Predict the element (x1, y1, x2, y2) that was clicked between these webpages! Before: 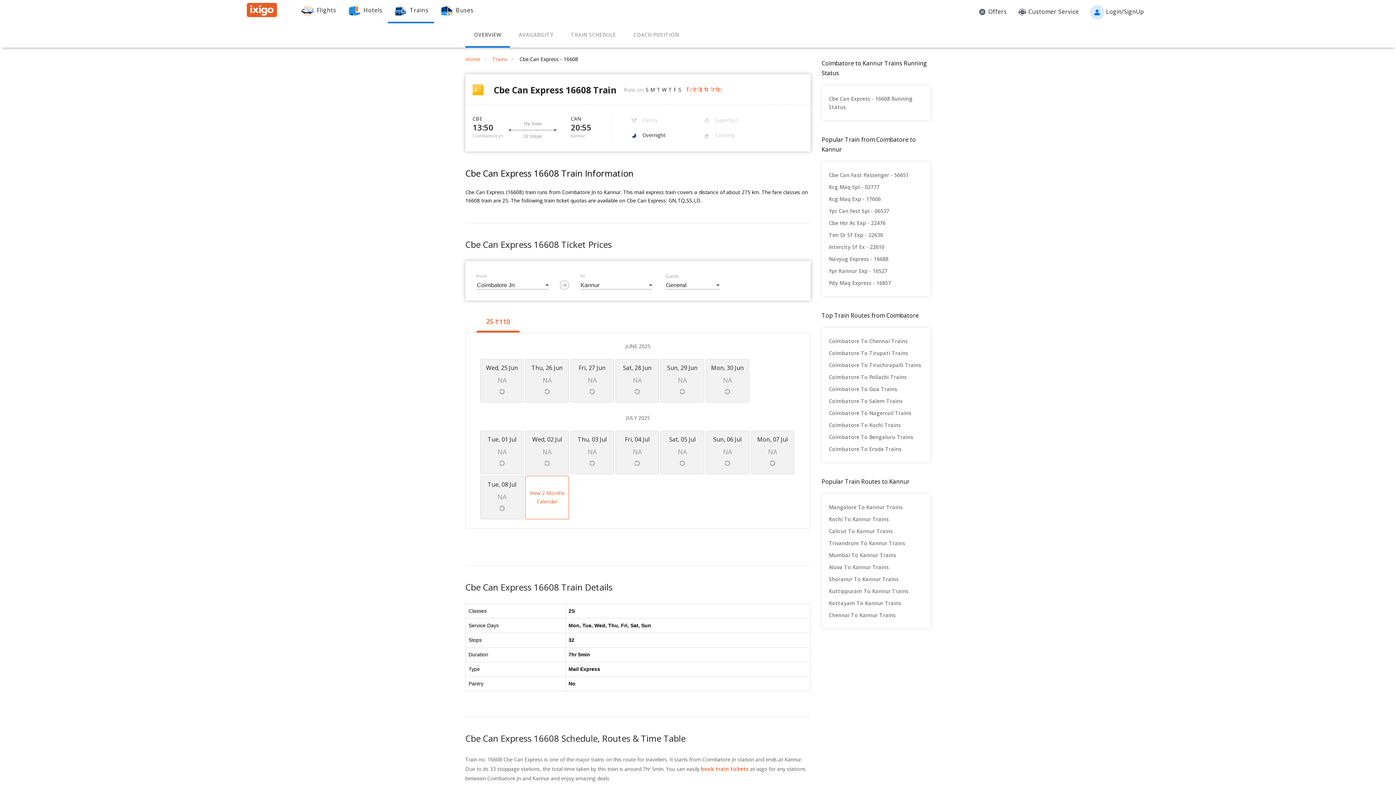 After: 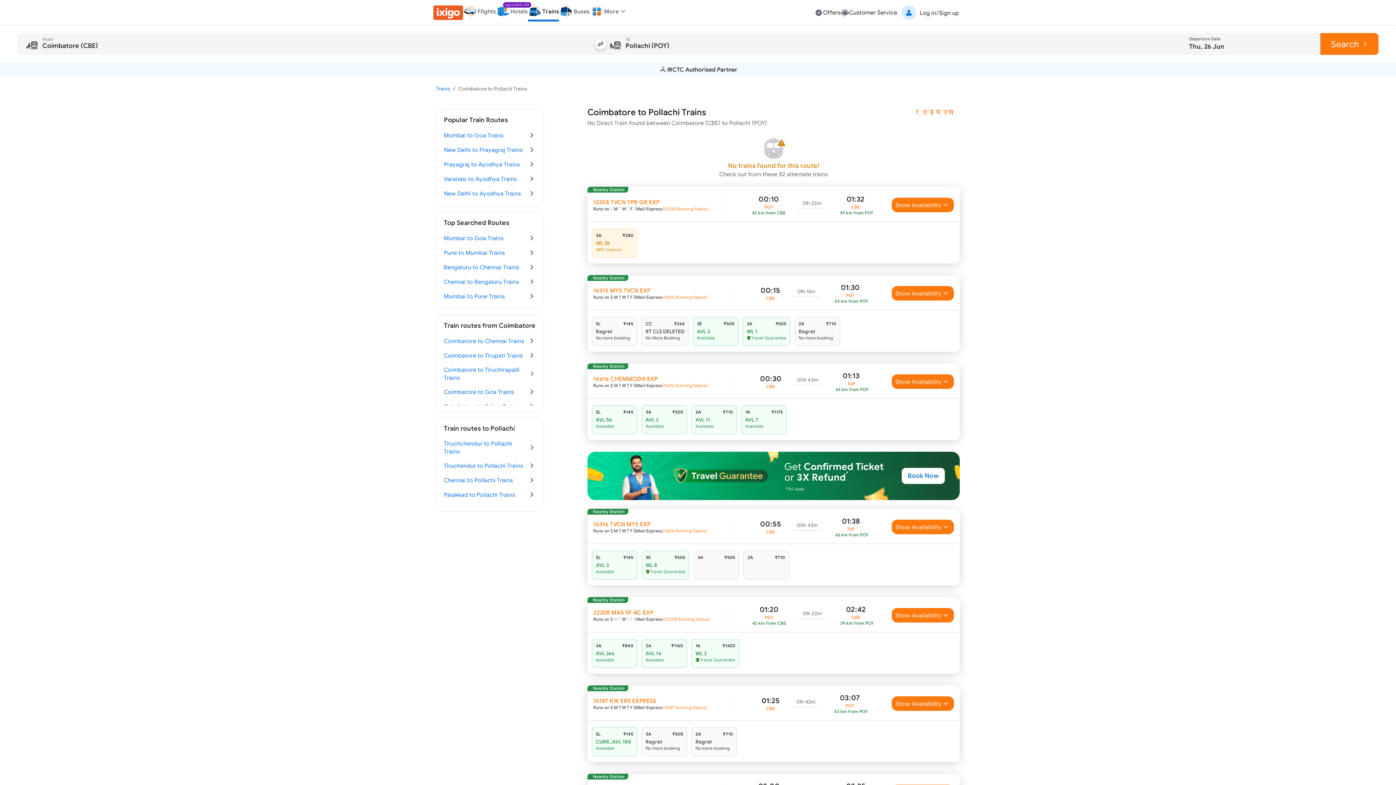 Action: label: Coimbatore To Pollachi Trains bbox: (829, 371, 923, 383)